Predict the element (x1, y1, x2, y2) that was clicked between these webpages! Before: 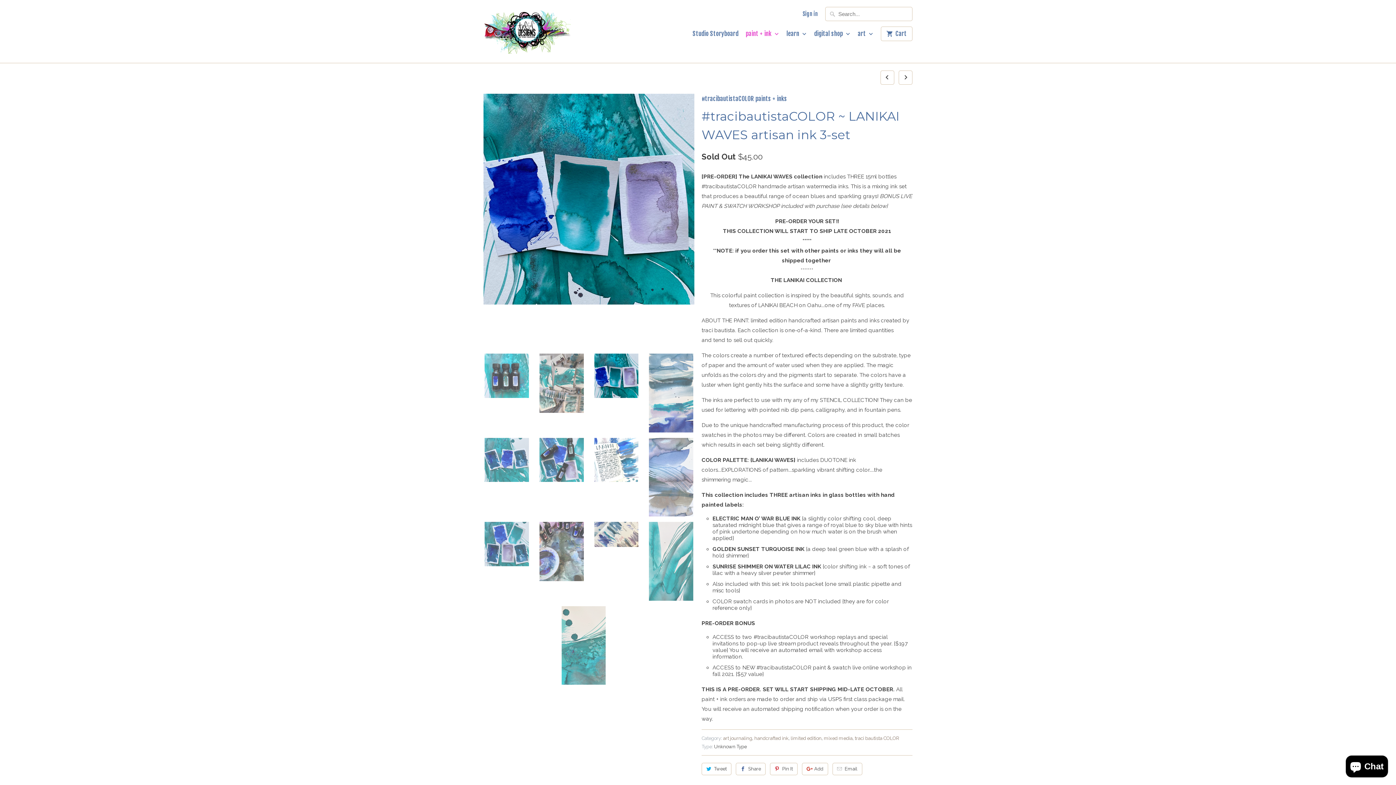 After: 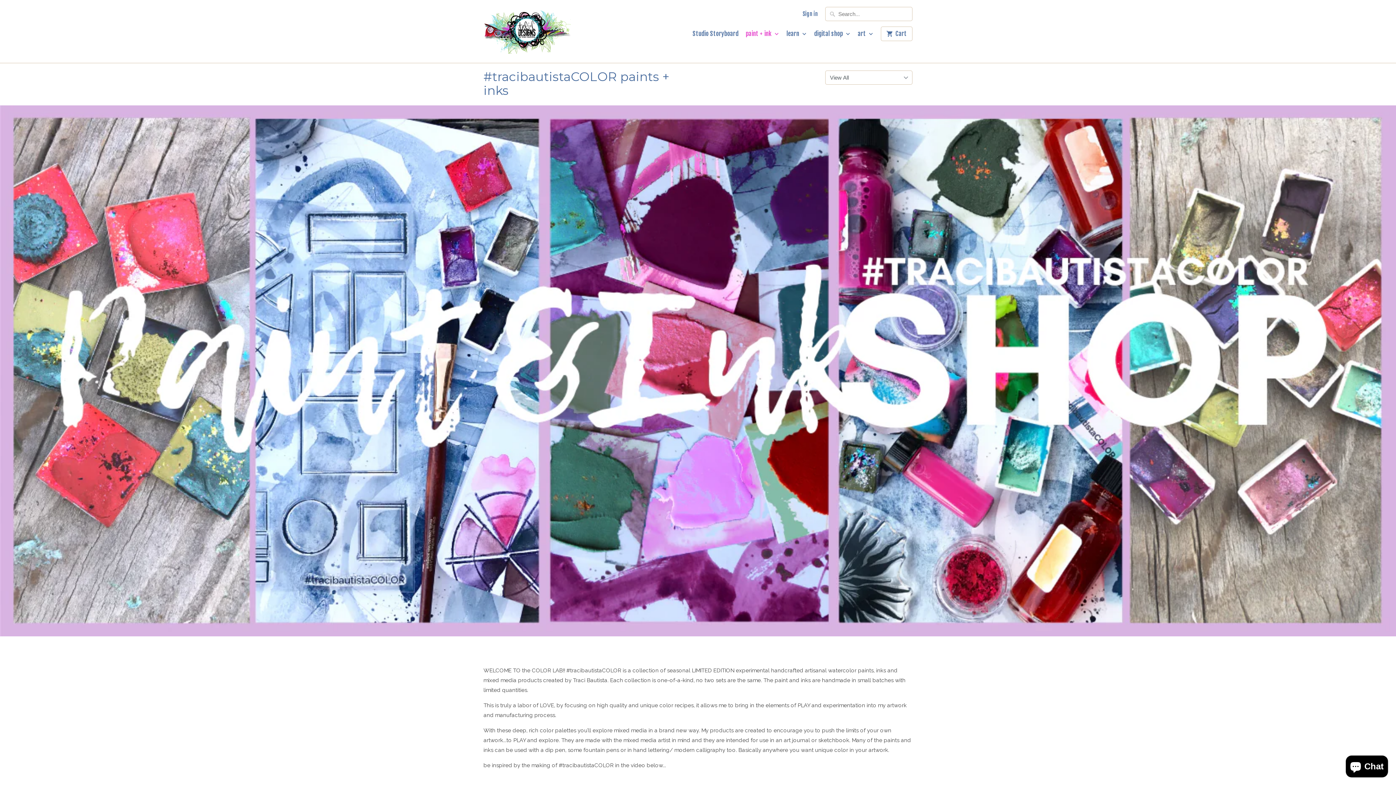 Action: bbox: (701, 93, 912, 107) label: #tracibautistaCOLOR paints + inks